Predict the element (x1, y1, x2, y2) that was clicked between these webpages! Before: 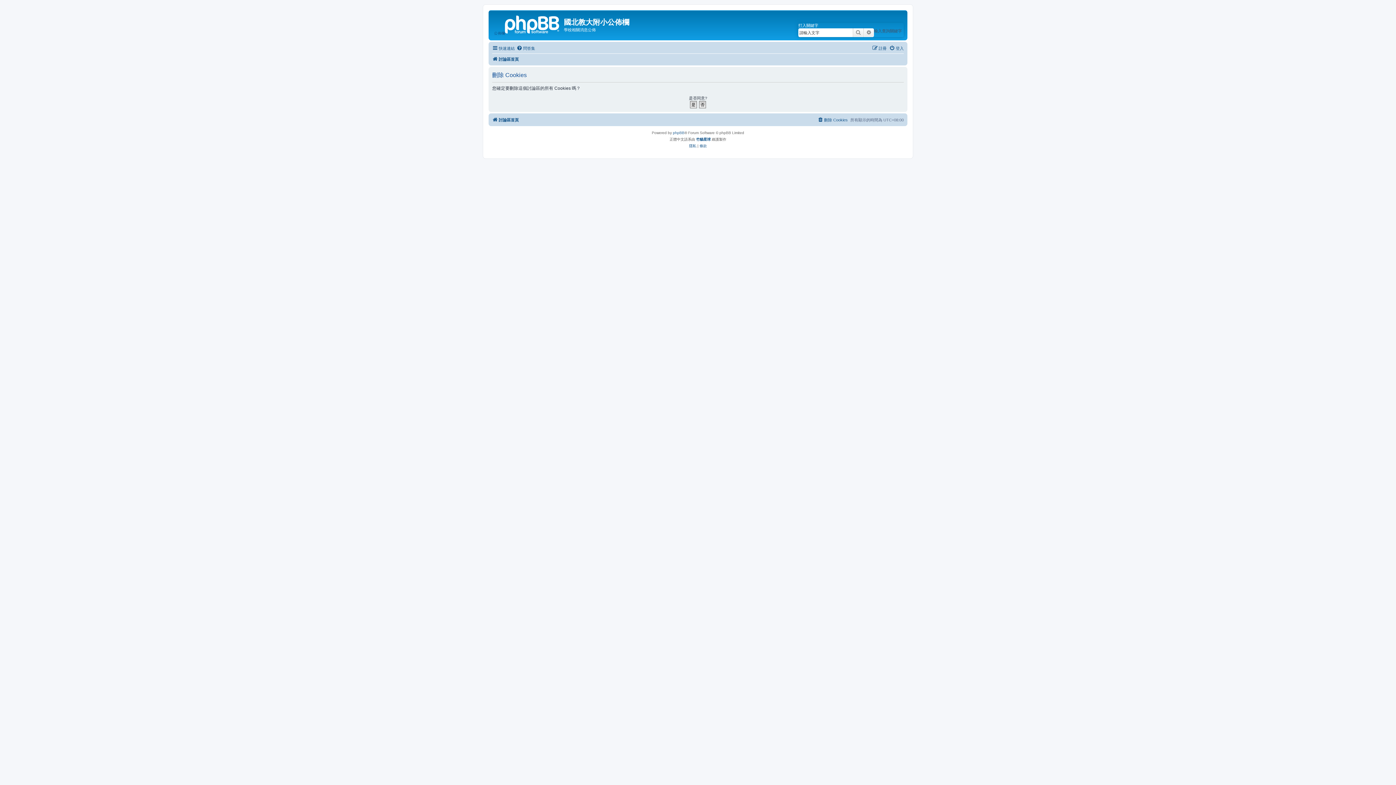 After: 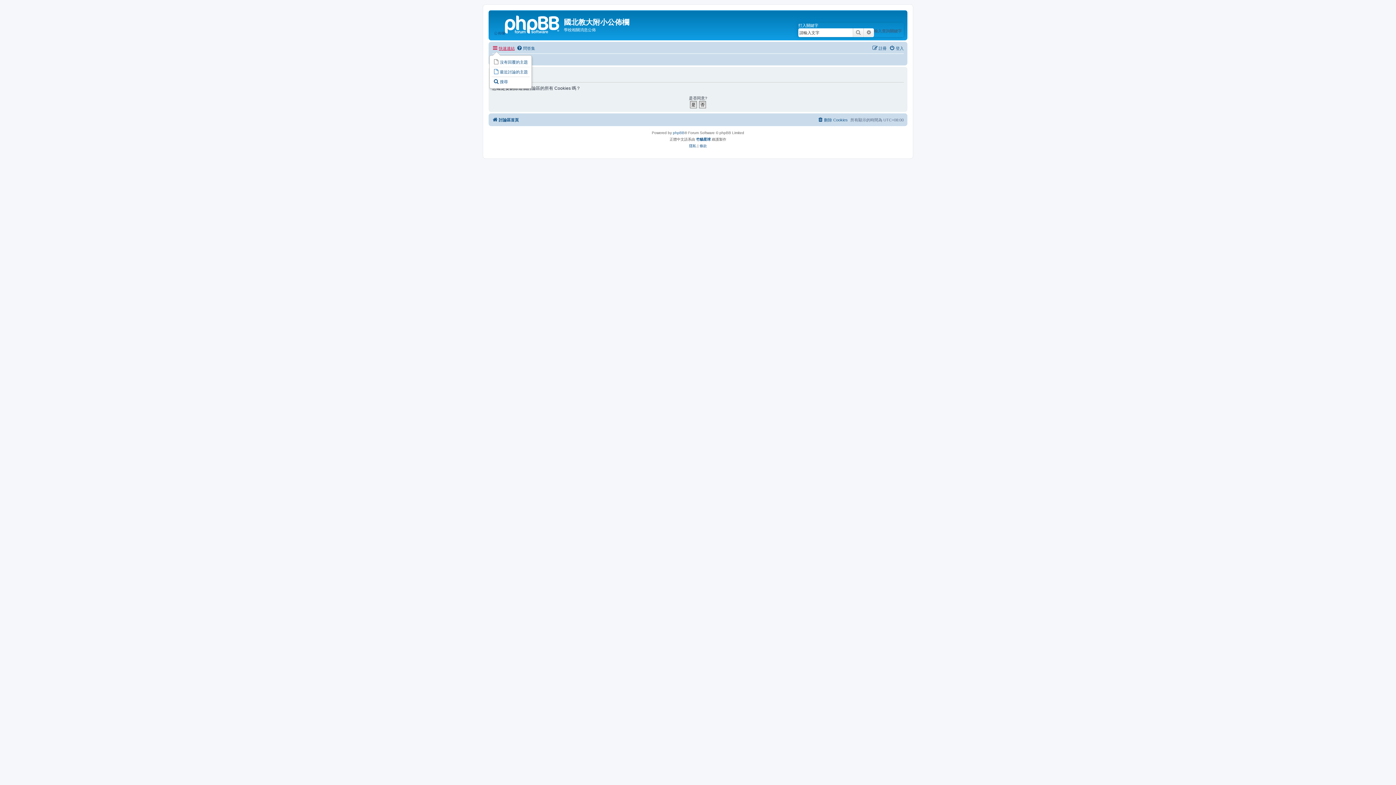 Action: bbox: (492, 43, 514, 52) label: 快速連結